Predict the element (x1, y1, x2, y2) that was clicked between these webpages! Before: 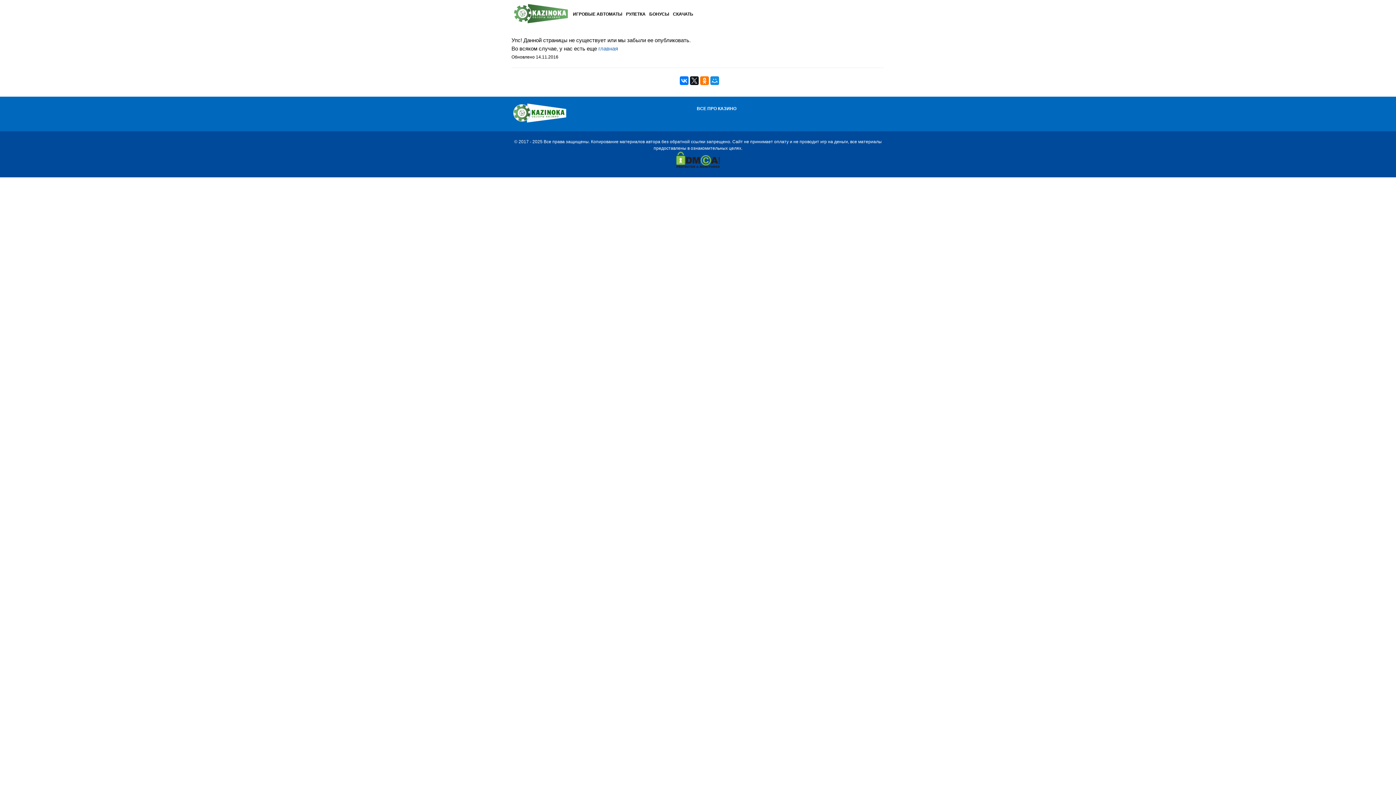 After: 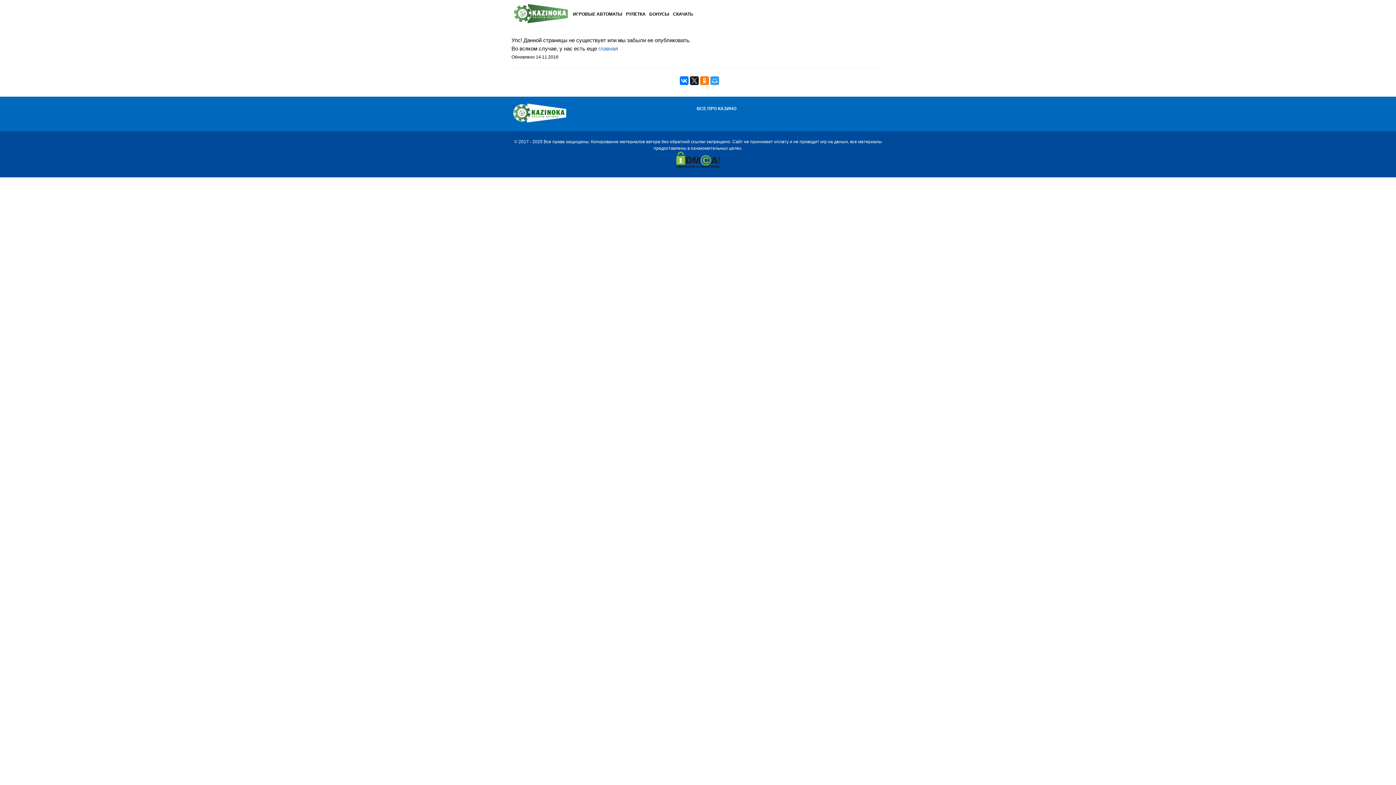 Action: bbox: (710, 76, 719, 85)